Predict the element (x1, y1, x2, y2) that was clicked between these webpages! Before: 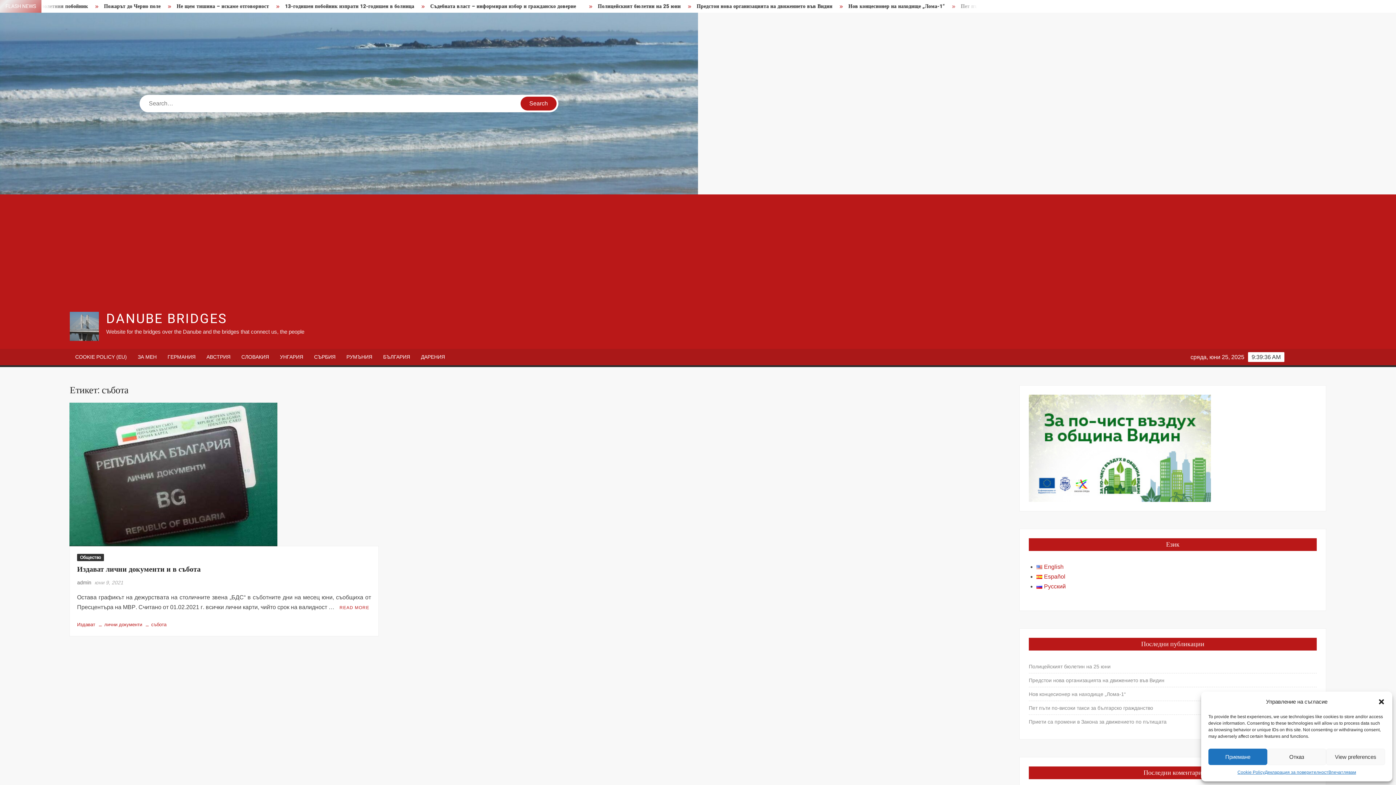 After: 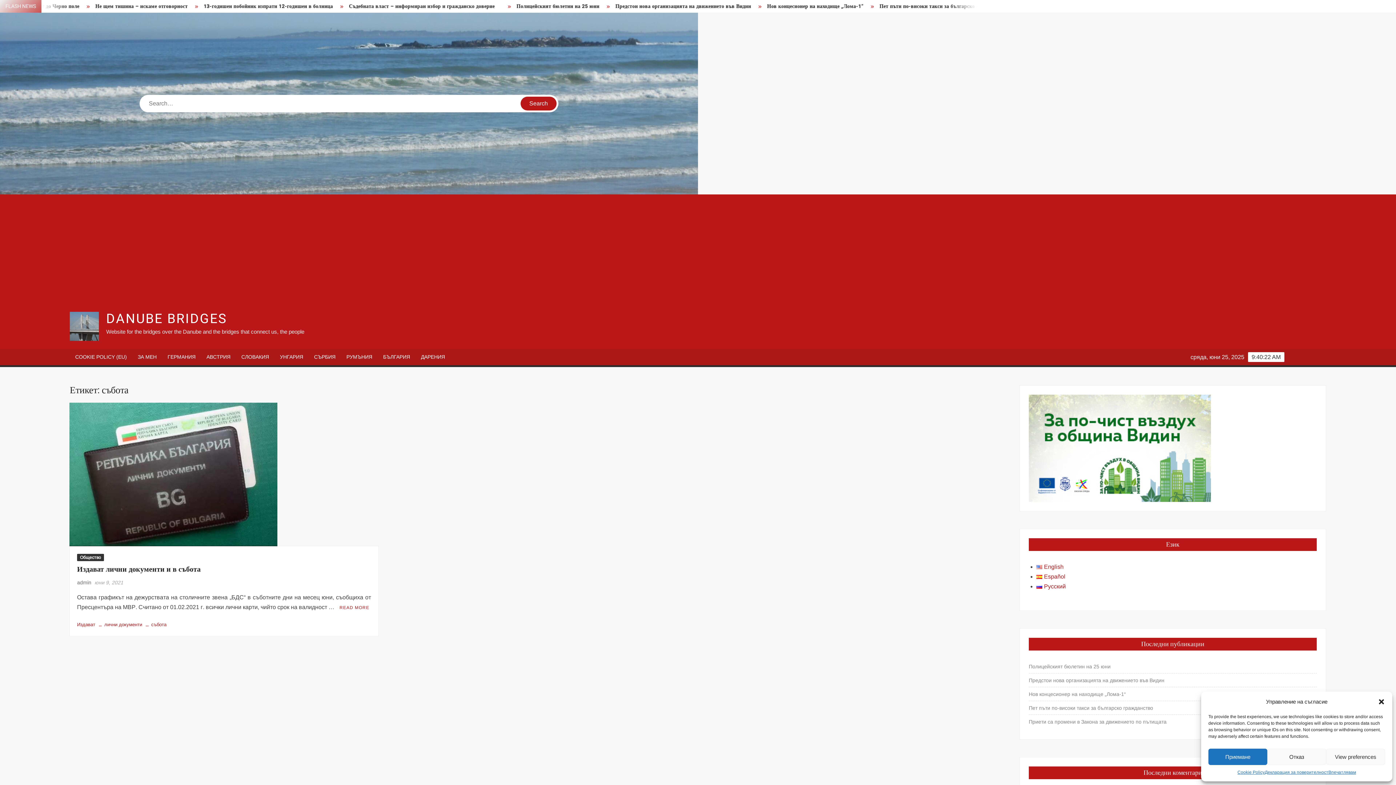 Action: bbox: (142, 622, 166, 627) label: събота